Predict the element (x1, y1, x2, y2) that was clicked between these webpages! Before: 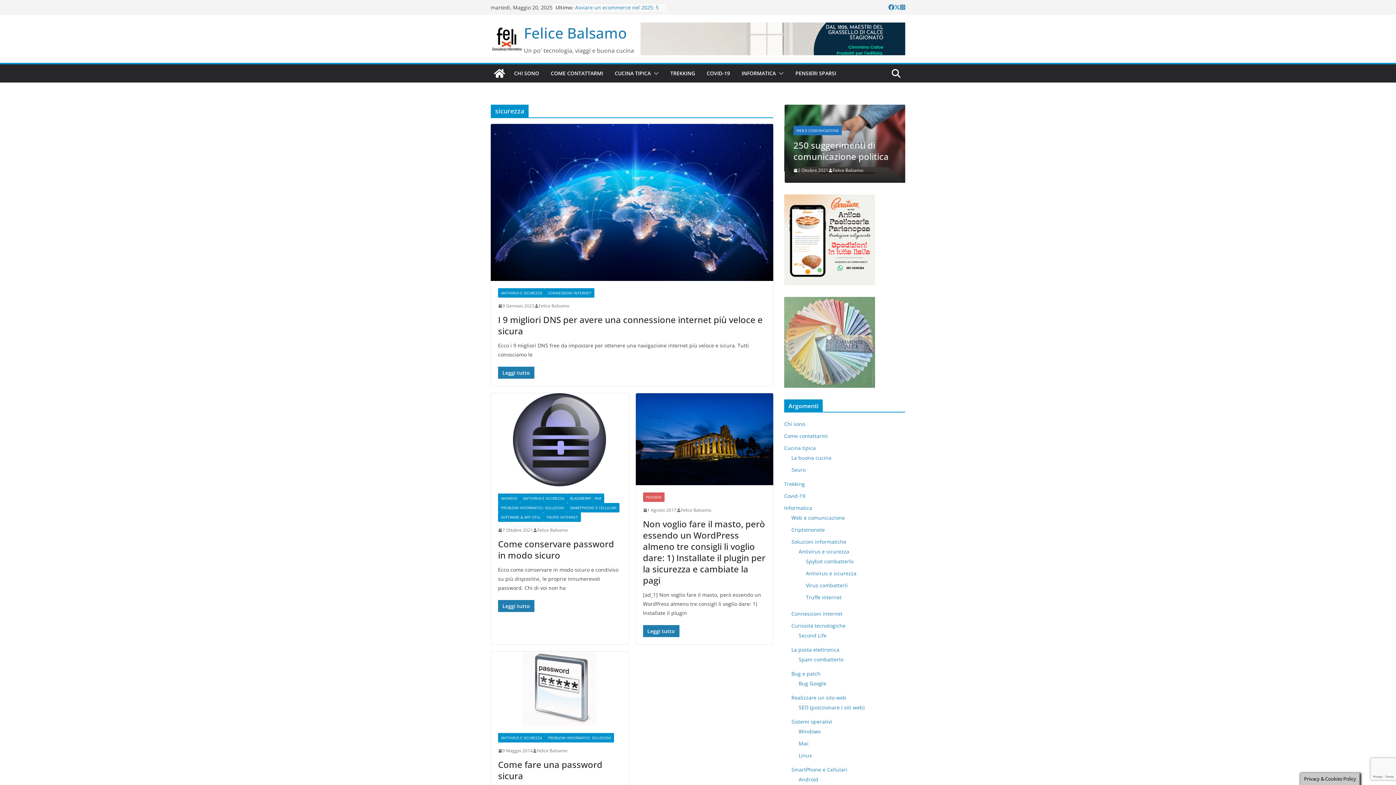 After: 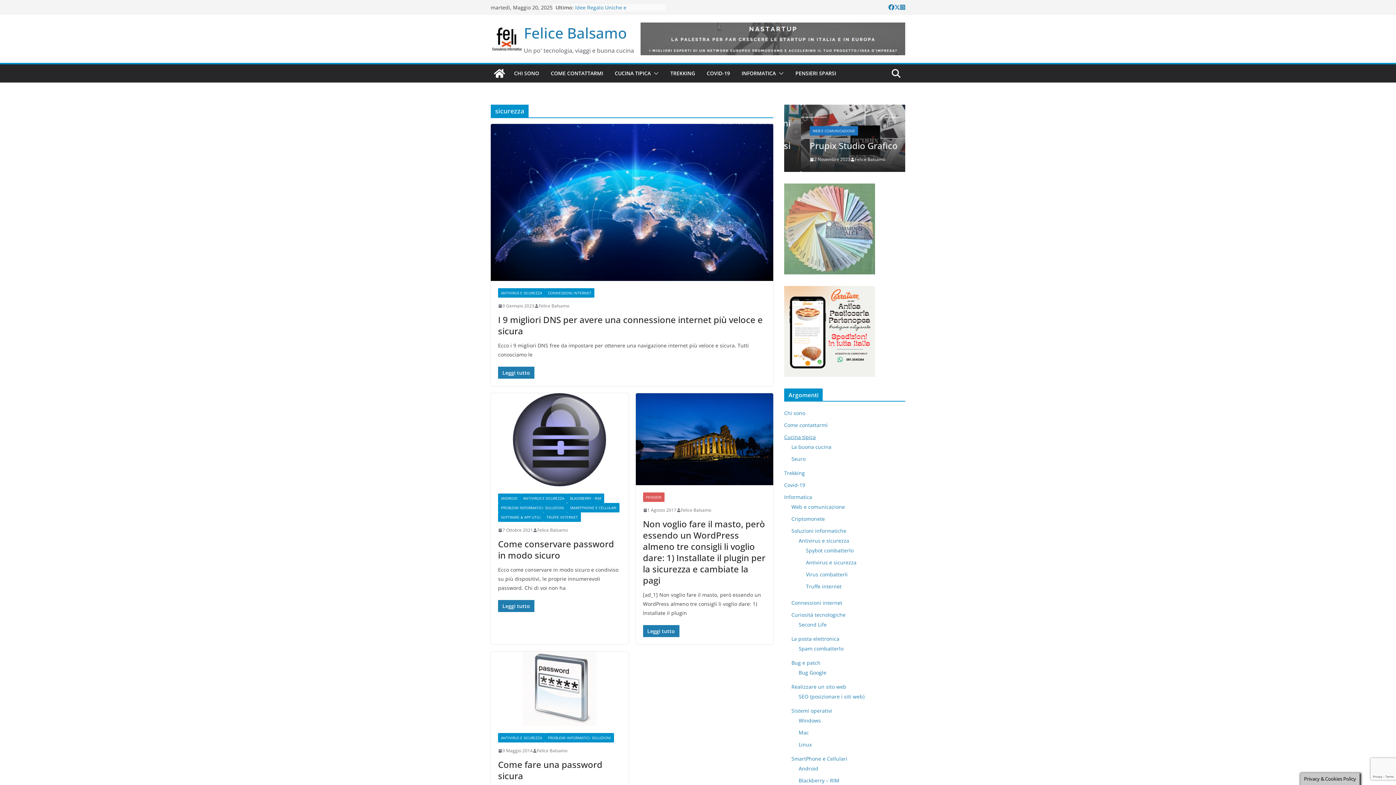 Action: bbox: (784, 433, 816, 440) label: Cucina tipica